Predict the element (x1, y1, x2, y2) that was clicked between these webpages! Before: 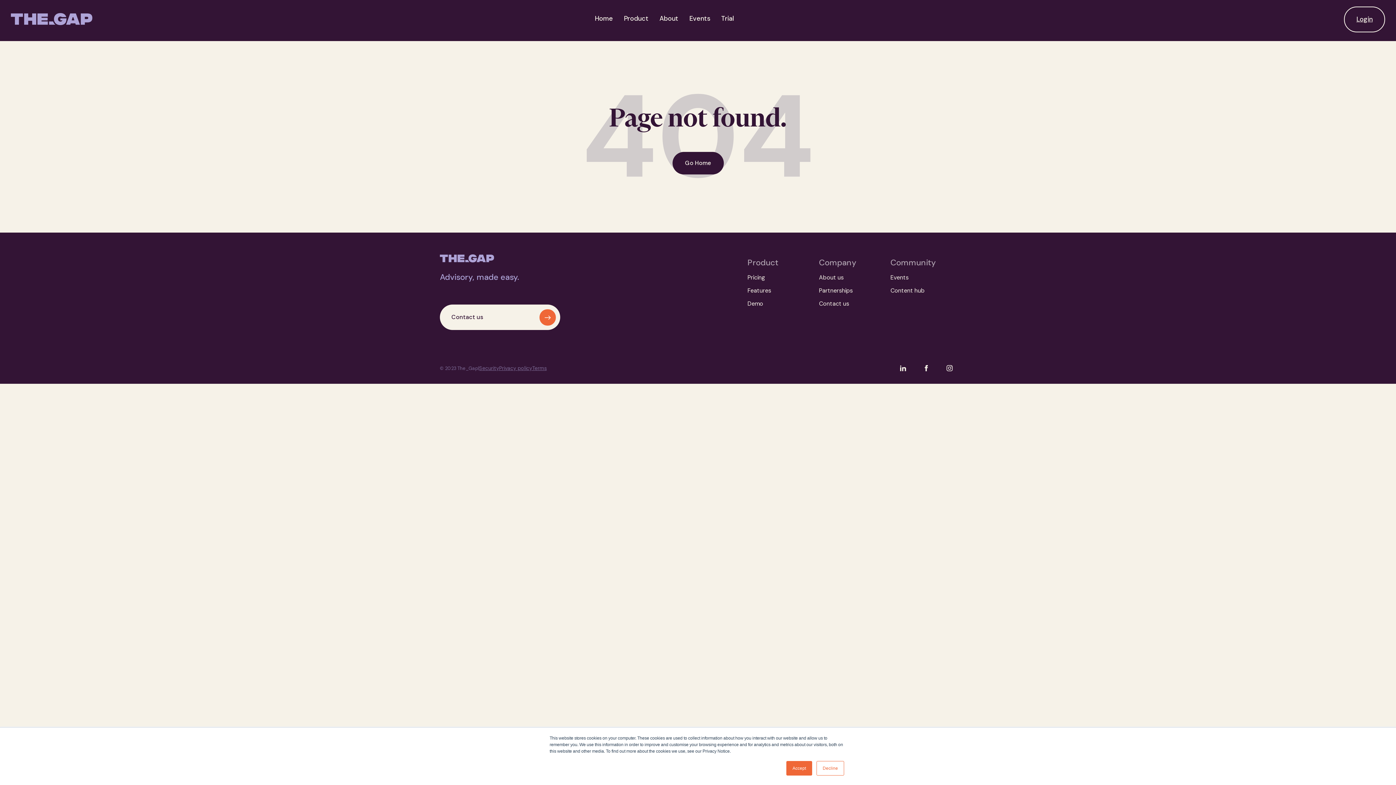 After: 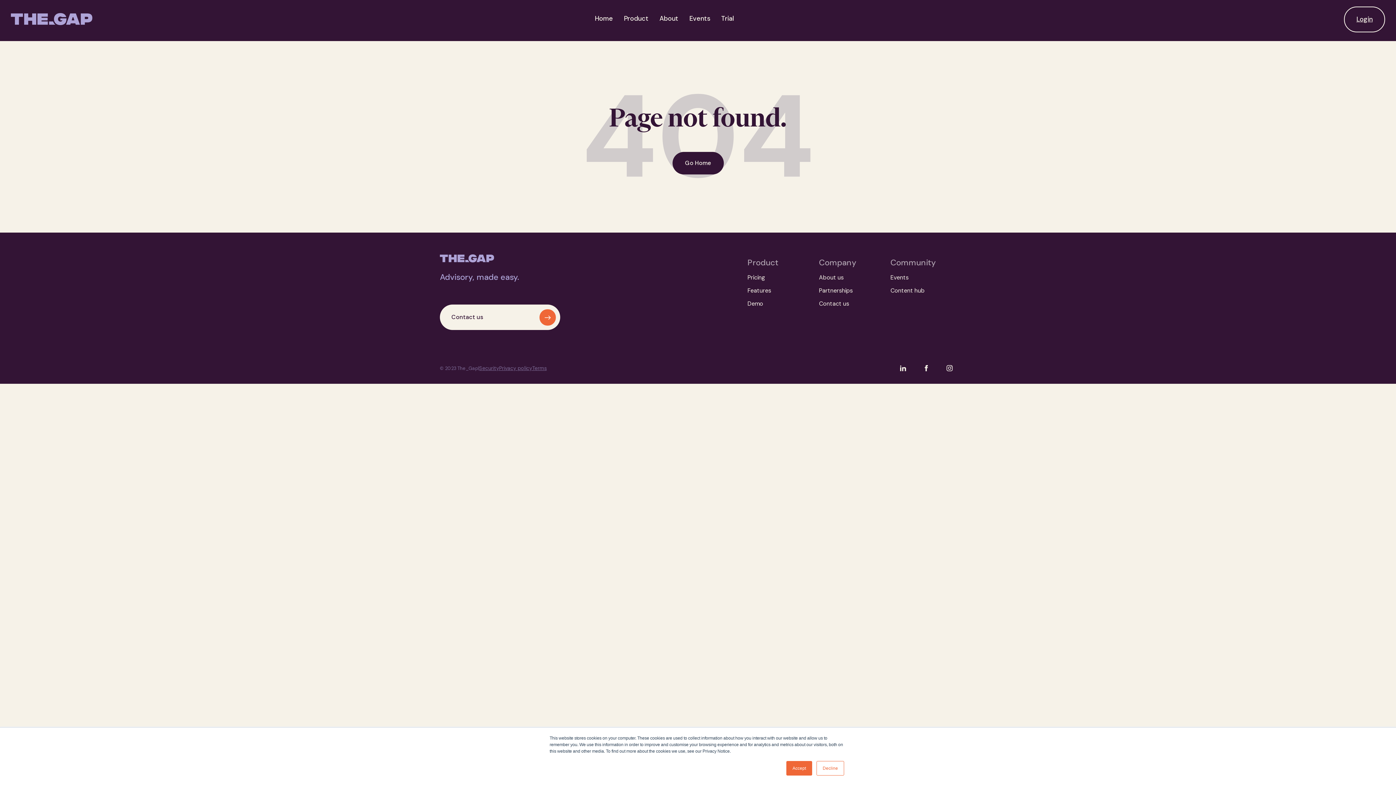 Action: bbox: (943, 361, 956, 374)